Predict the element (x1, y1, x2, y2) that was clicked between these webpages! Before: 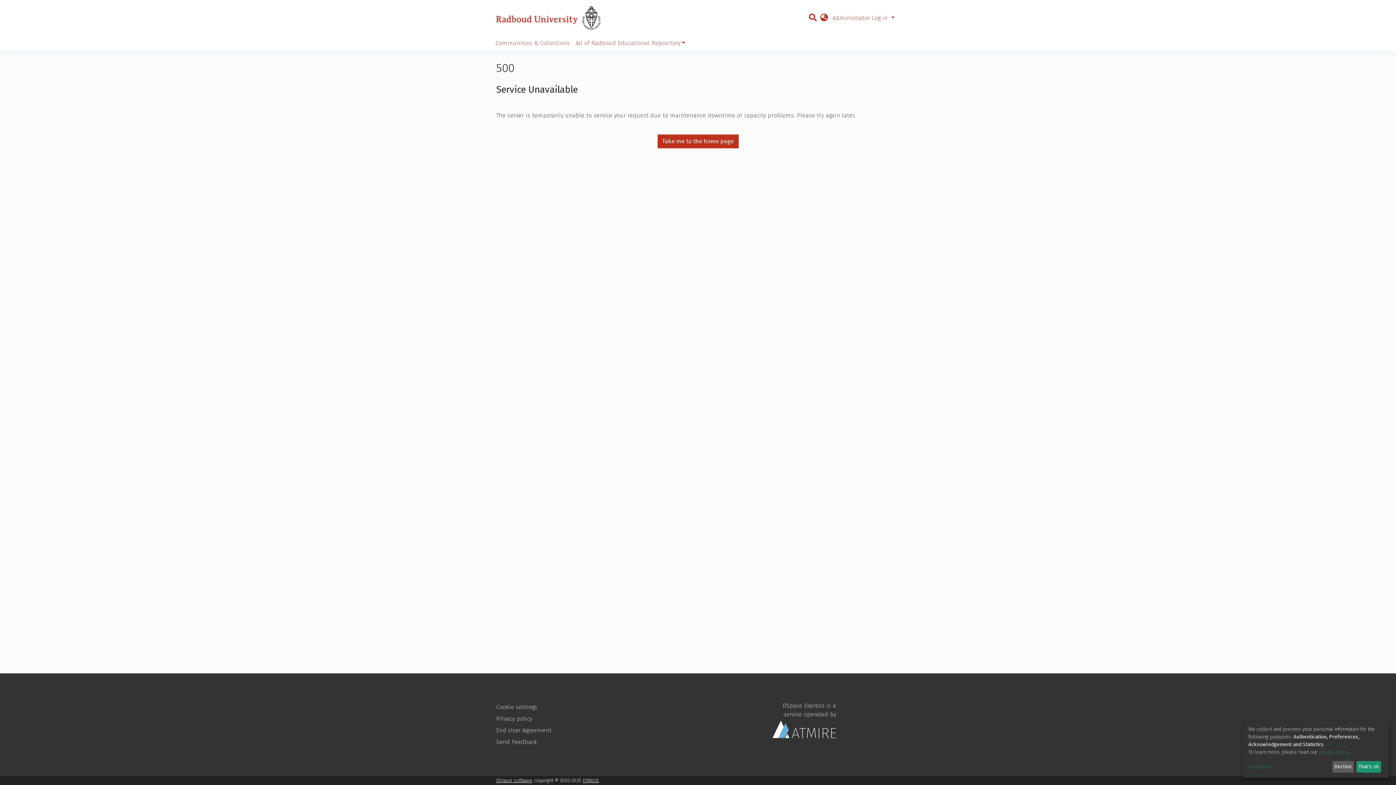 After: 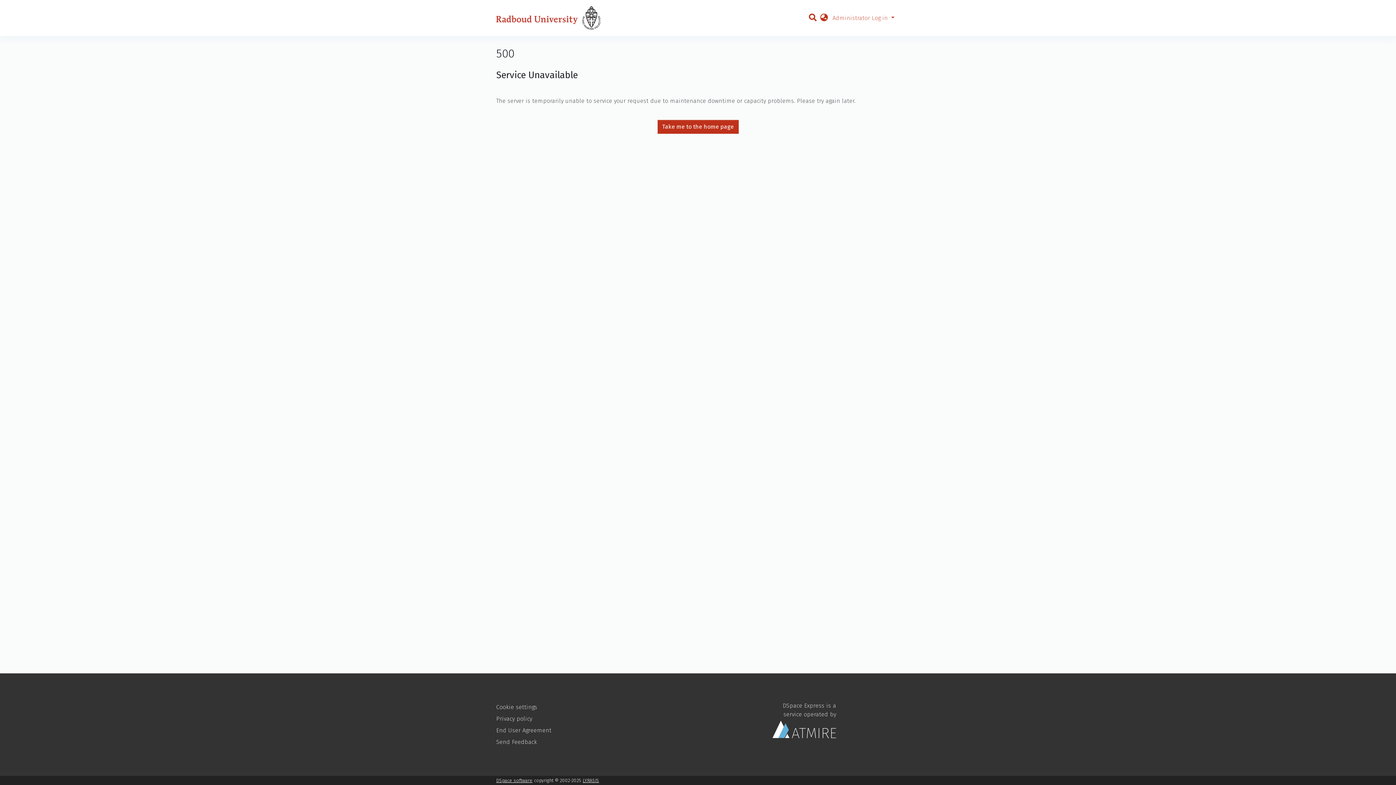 Action: bbox: (1319, 749, 1348, 755) label: privacy policy